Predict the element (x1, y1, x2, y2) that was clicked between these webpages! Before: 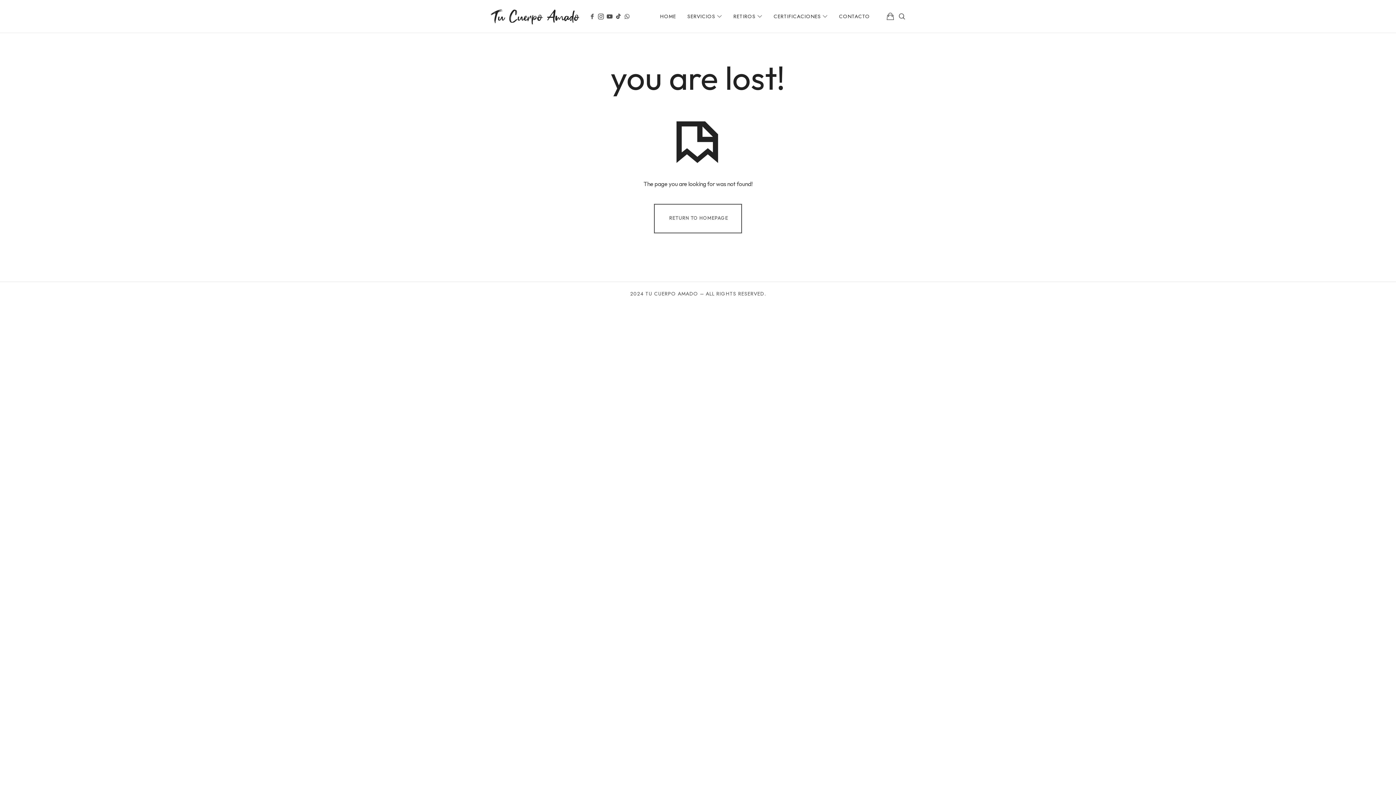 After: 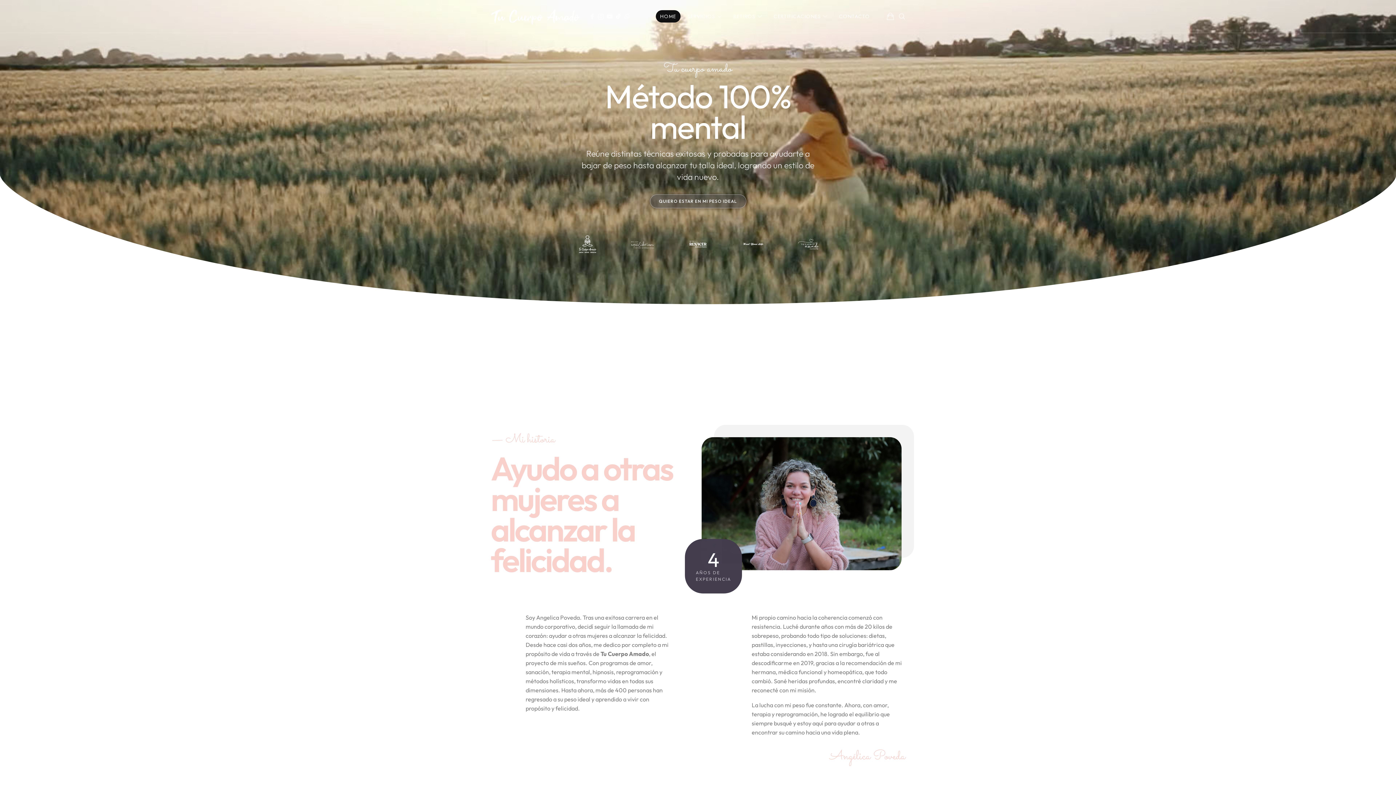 Action: bbox: (655, 0, 680, 32) label: HOME